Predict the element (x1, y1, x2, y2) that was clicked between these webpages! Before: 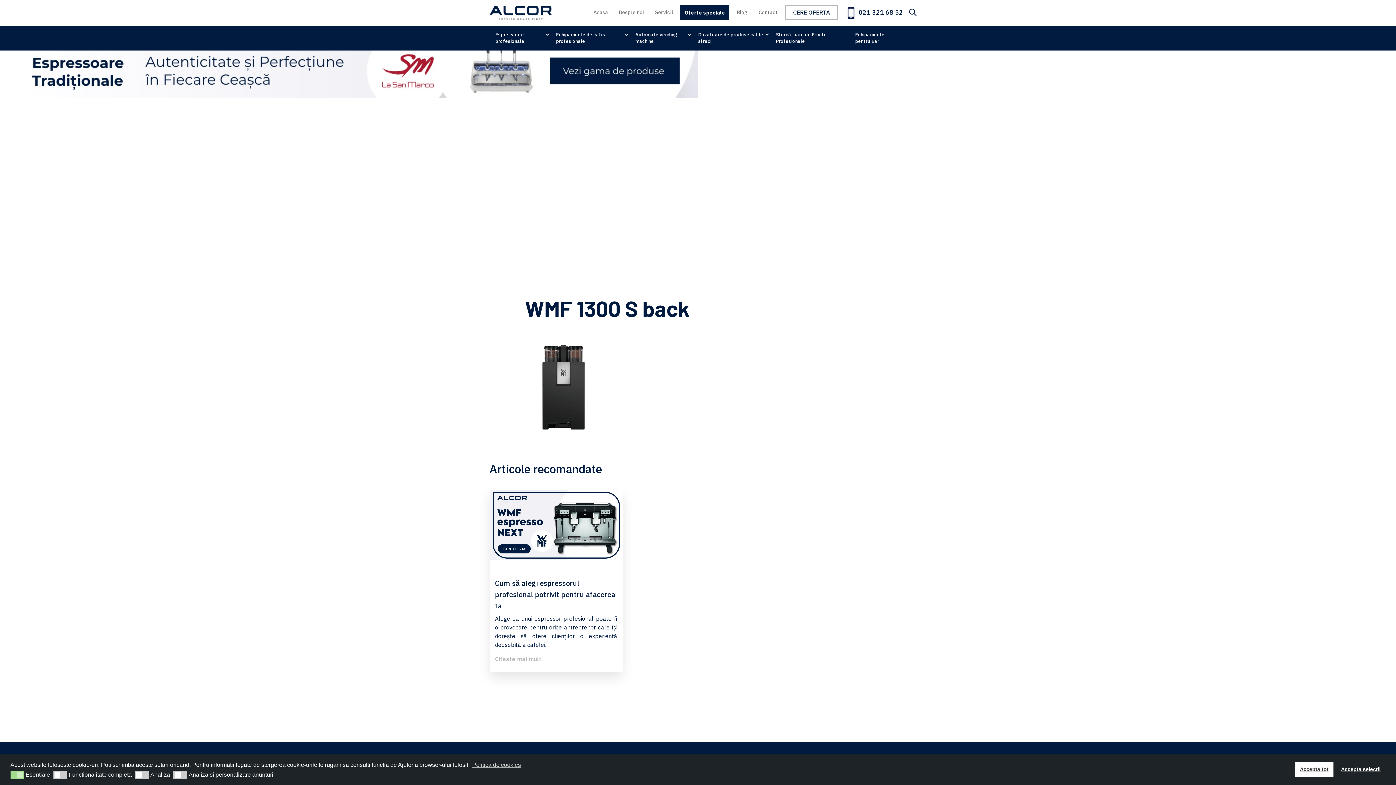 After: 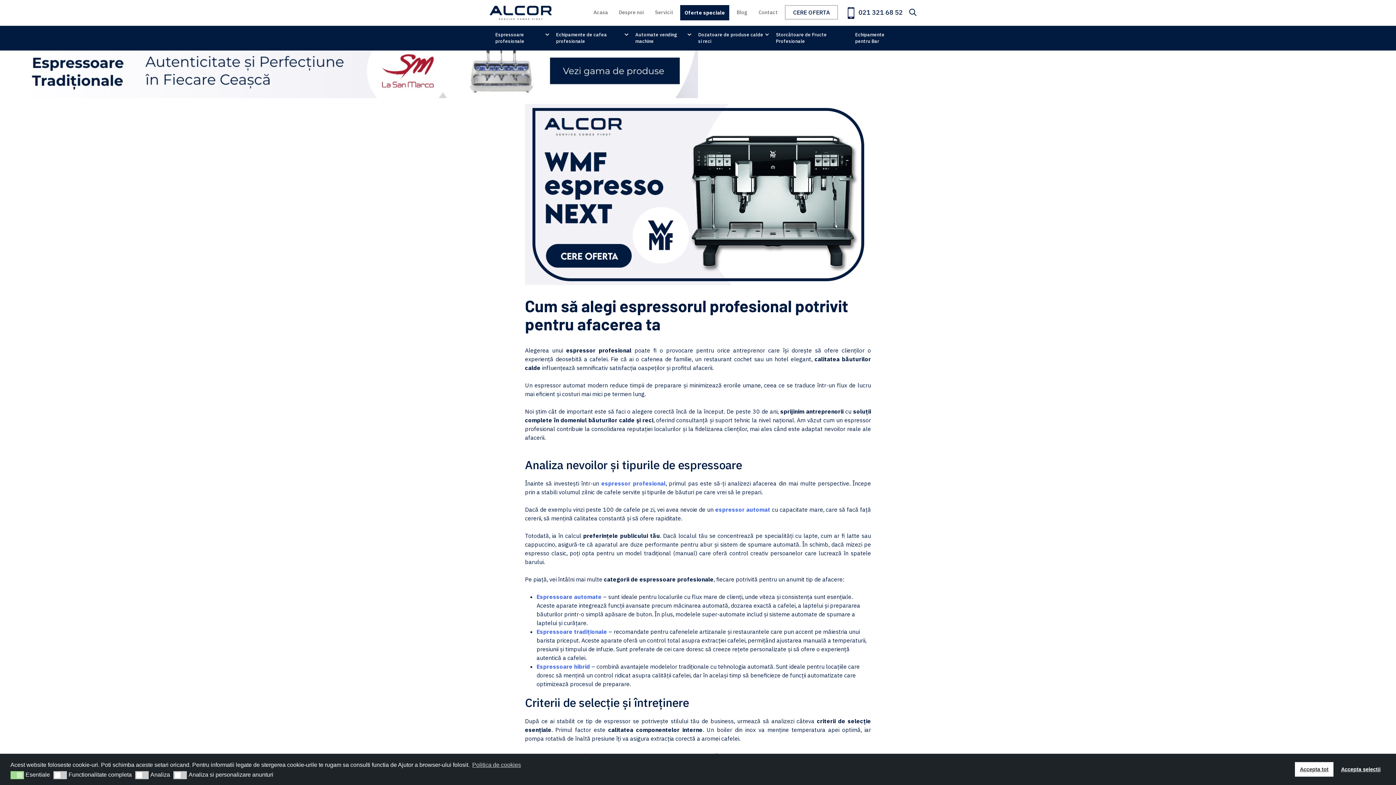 Action: label: Citeste mai mult bbox: (495, 655, 541, 662)